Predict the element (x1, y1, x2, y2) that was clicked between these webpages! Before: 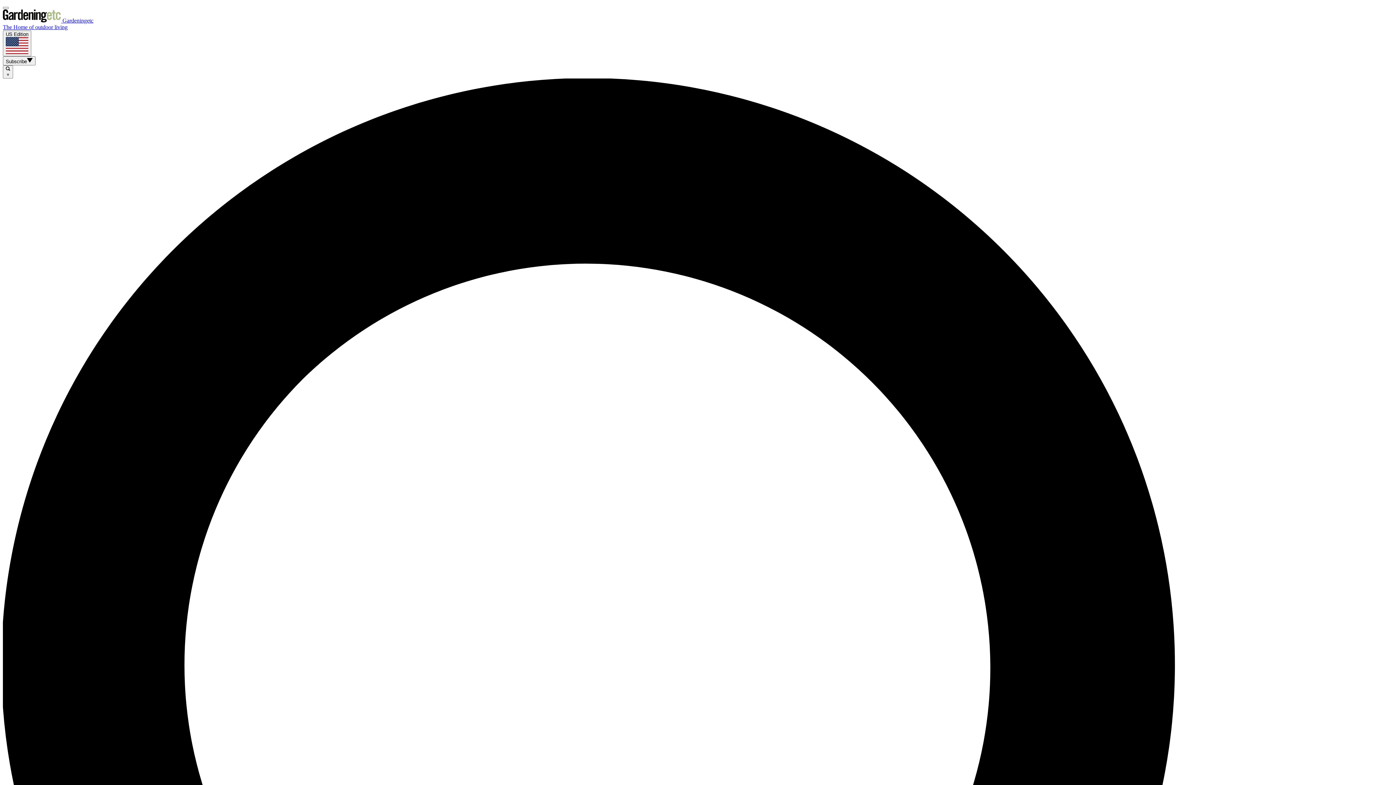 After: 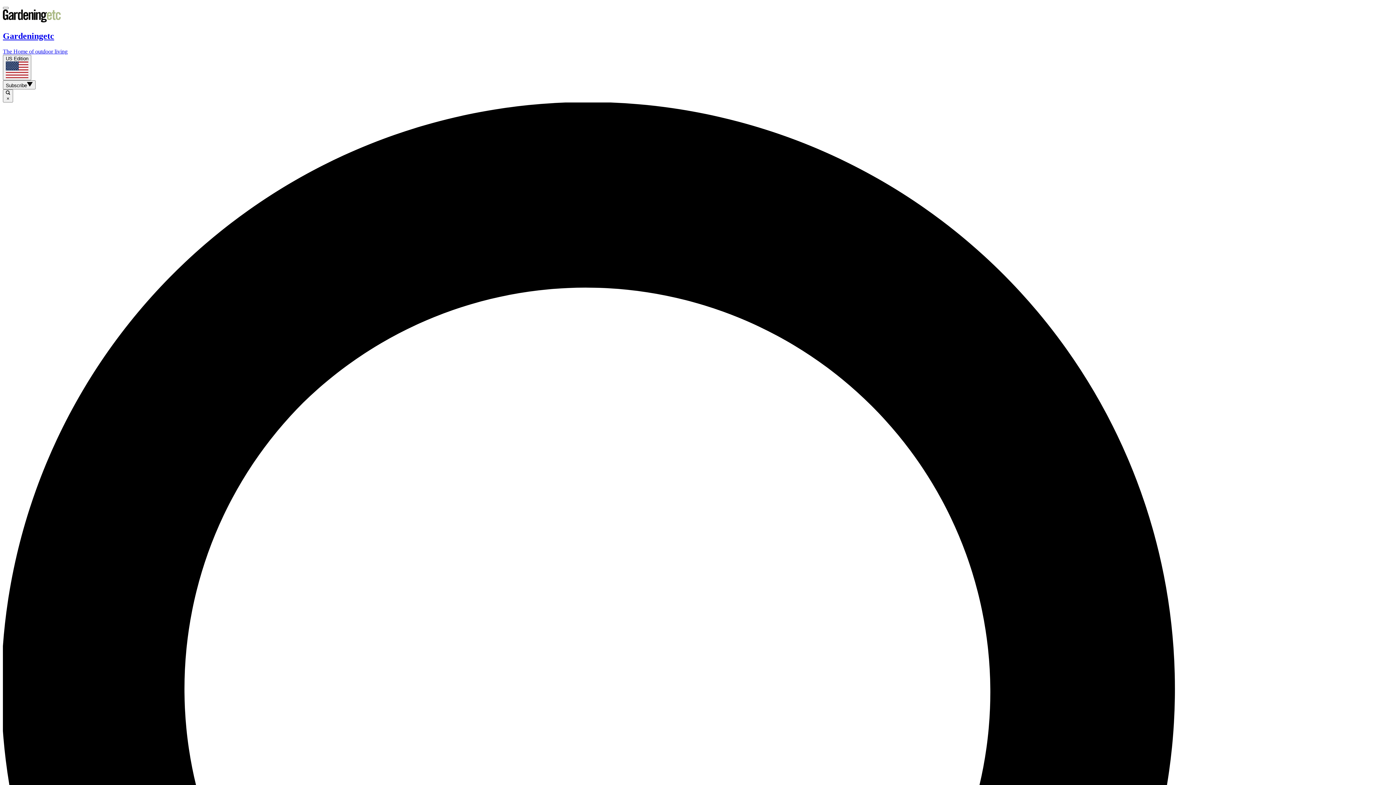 Action: bbox: (2, 17, 1393, 30) label:  Gardeningetc
The Home of outdoor living